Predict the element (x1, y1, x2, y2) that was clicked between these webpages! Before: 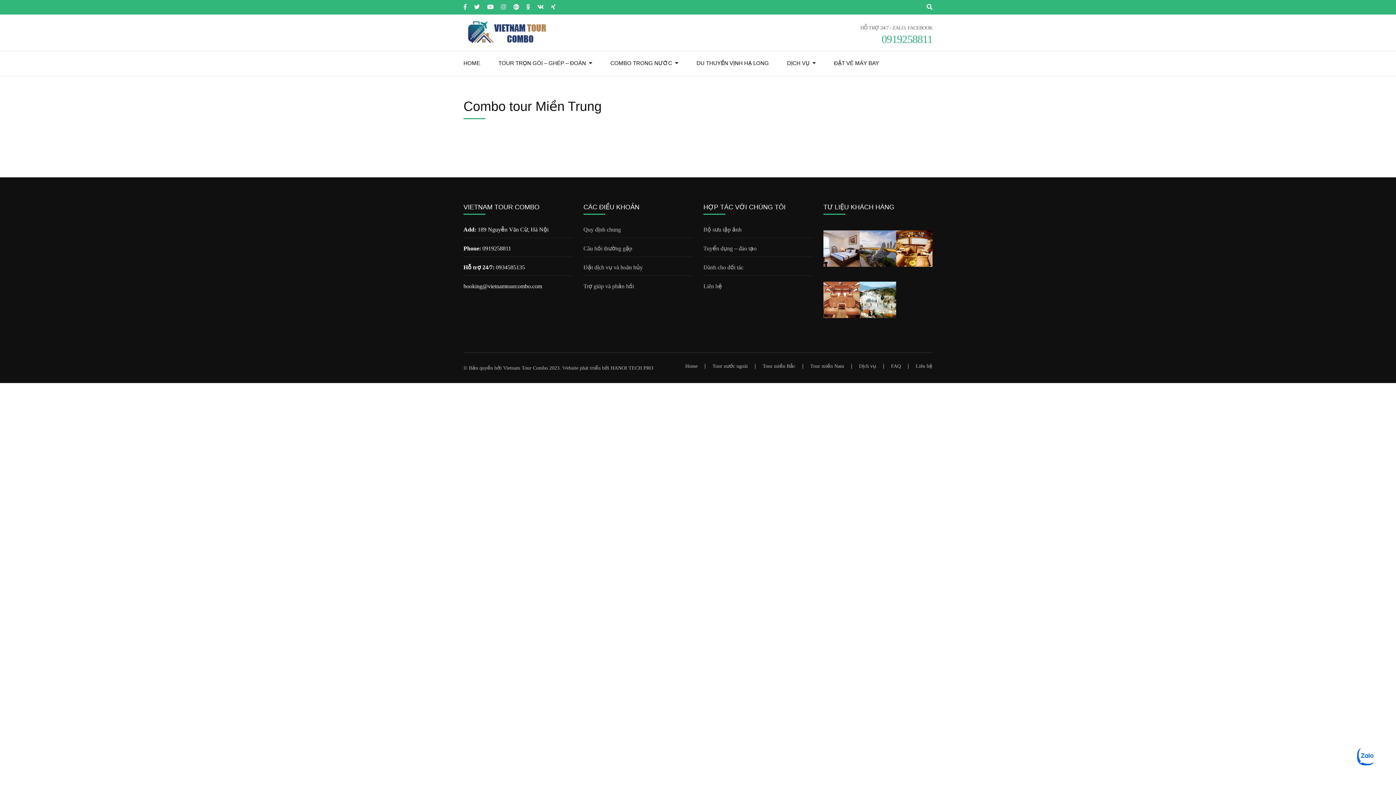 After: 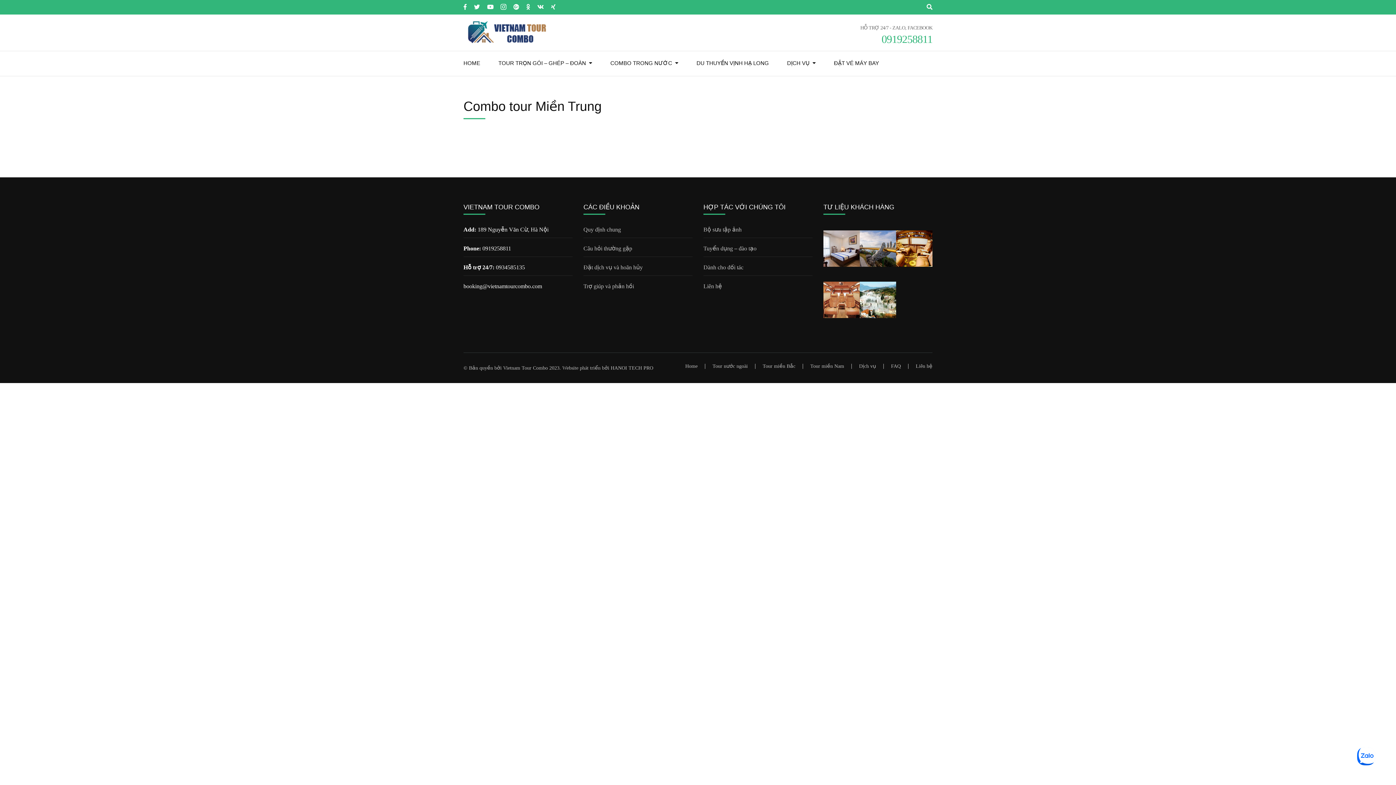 Action: bbox: (501, 2, 506, 12)